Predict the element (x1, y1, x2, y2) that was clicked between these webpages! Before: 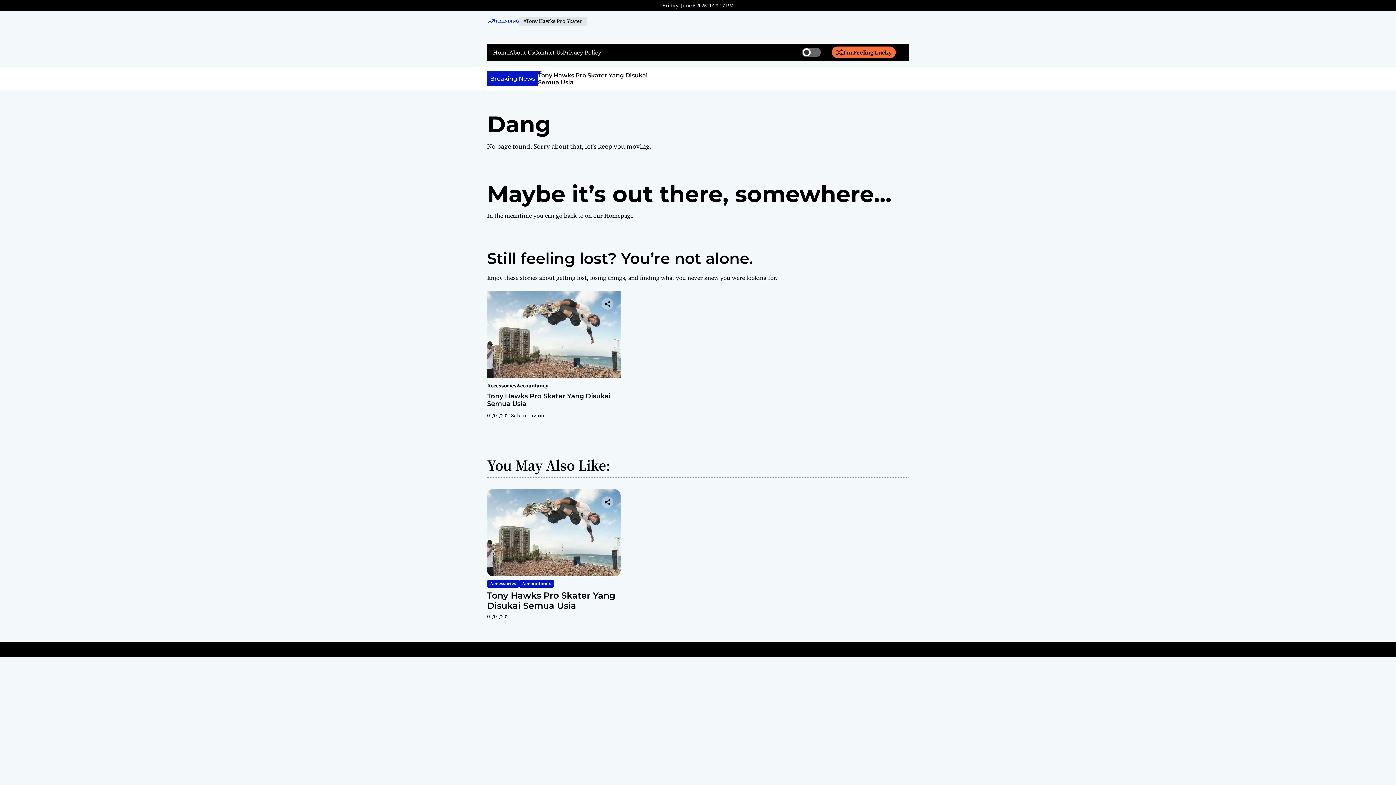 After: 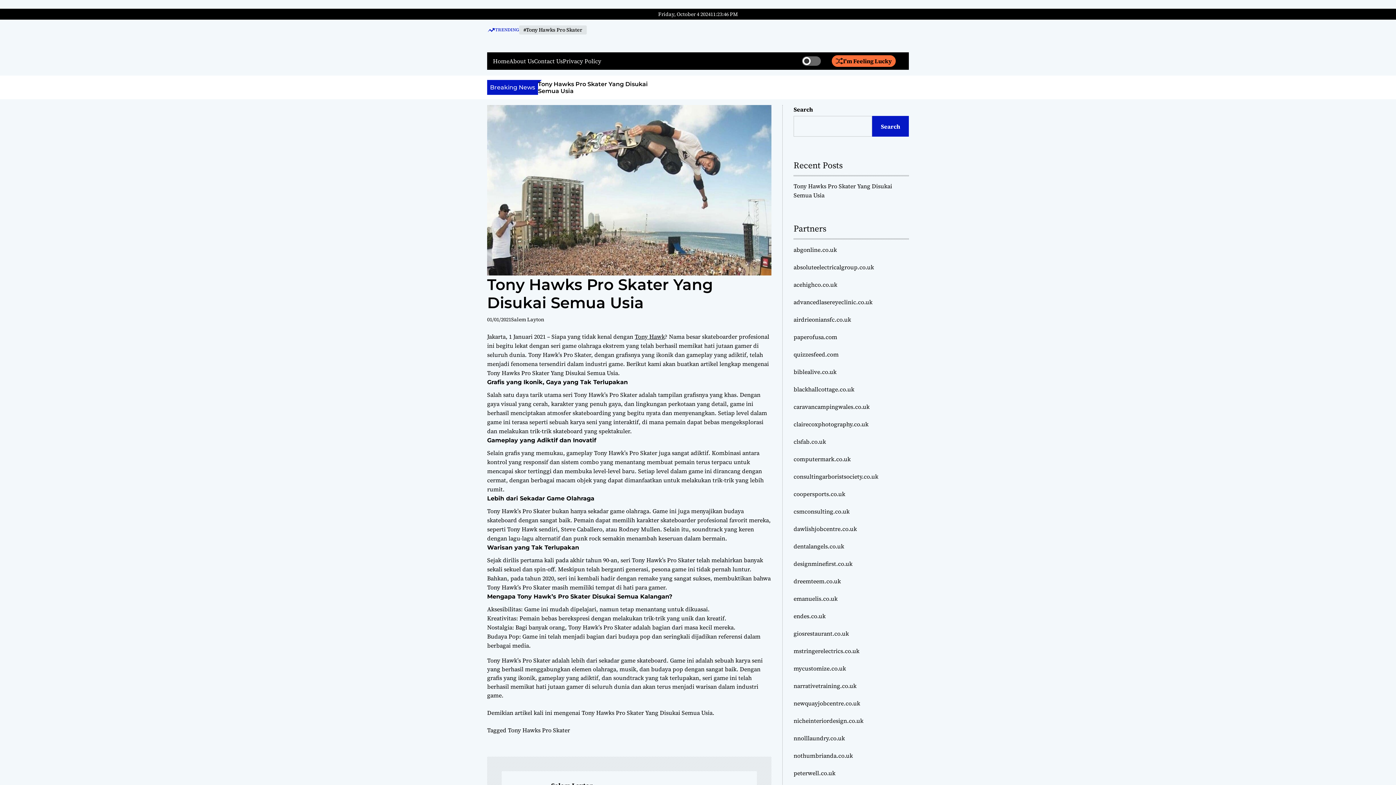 Action: bbox: (487, 290, 620, 378)